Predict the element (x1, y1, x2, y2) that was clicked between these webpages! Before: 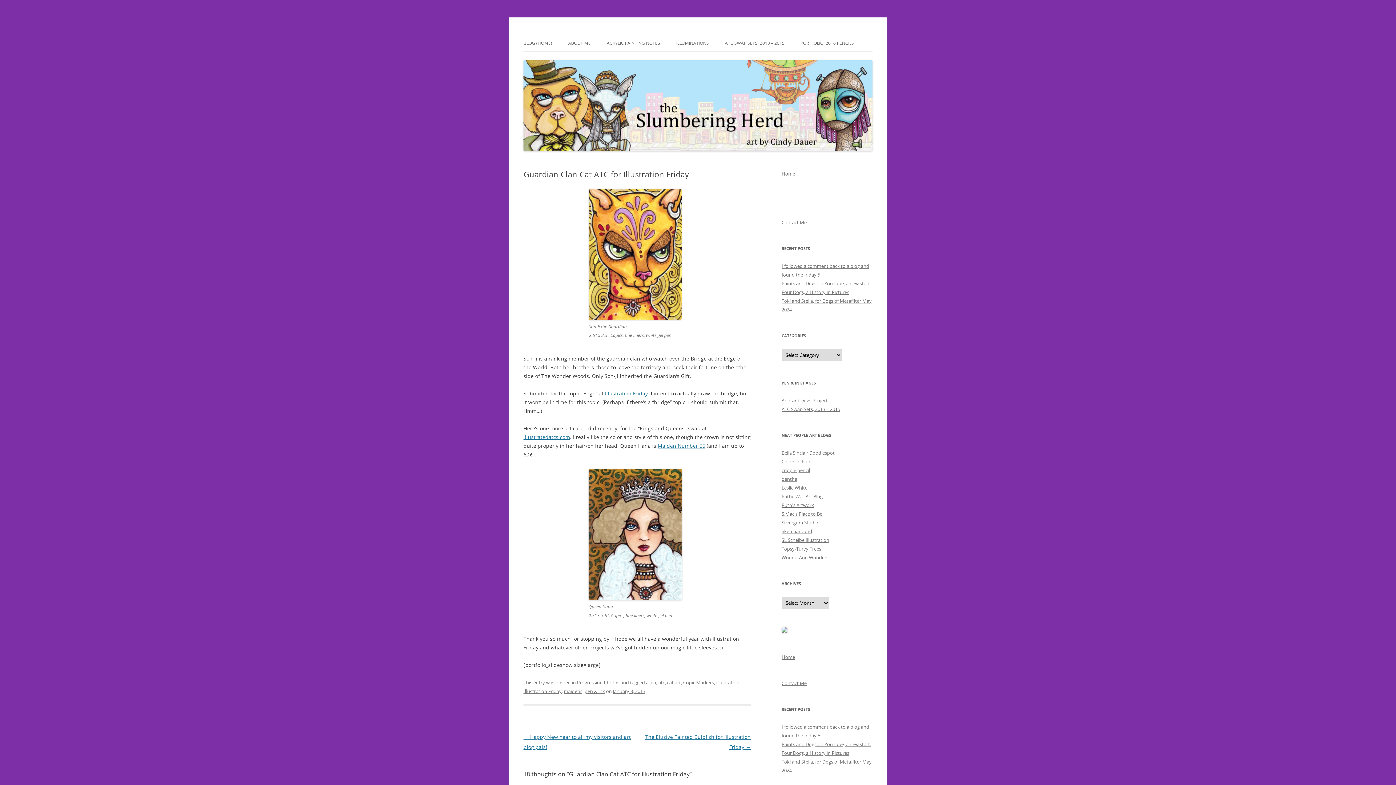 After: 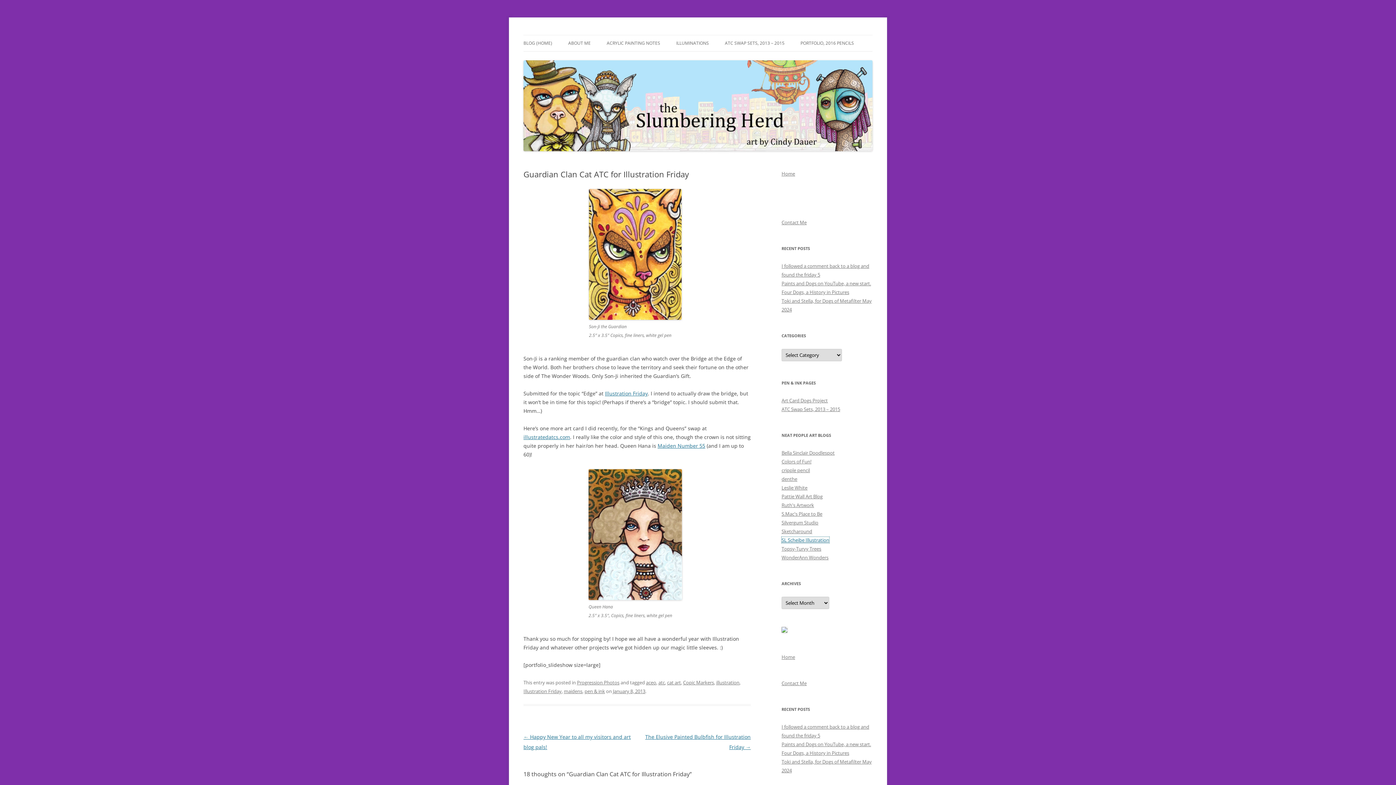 Action: bbox: (781, 537, 829, 543) label: SL Scheibe Illustration